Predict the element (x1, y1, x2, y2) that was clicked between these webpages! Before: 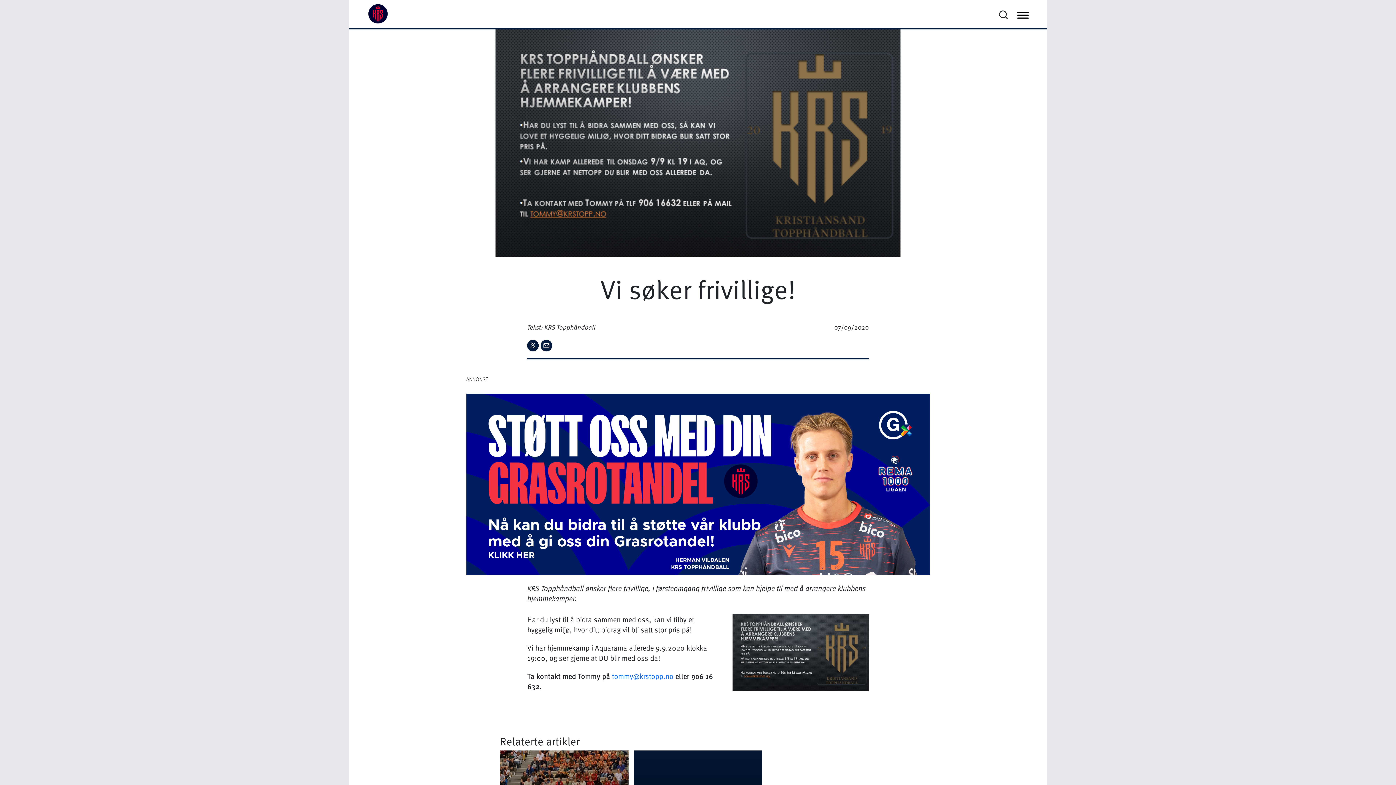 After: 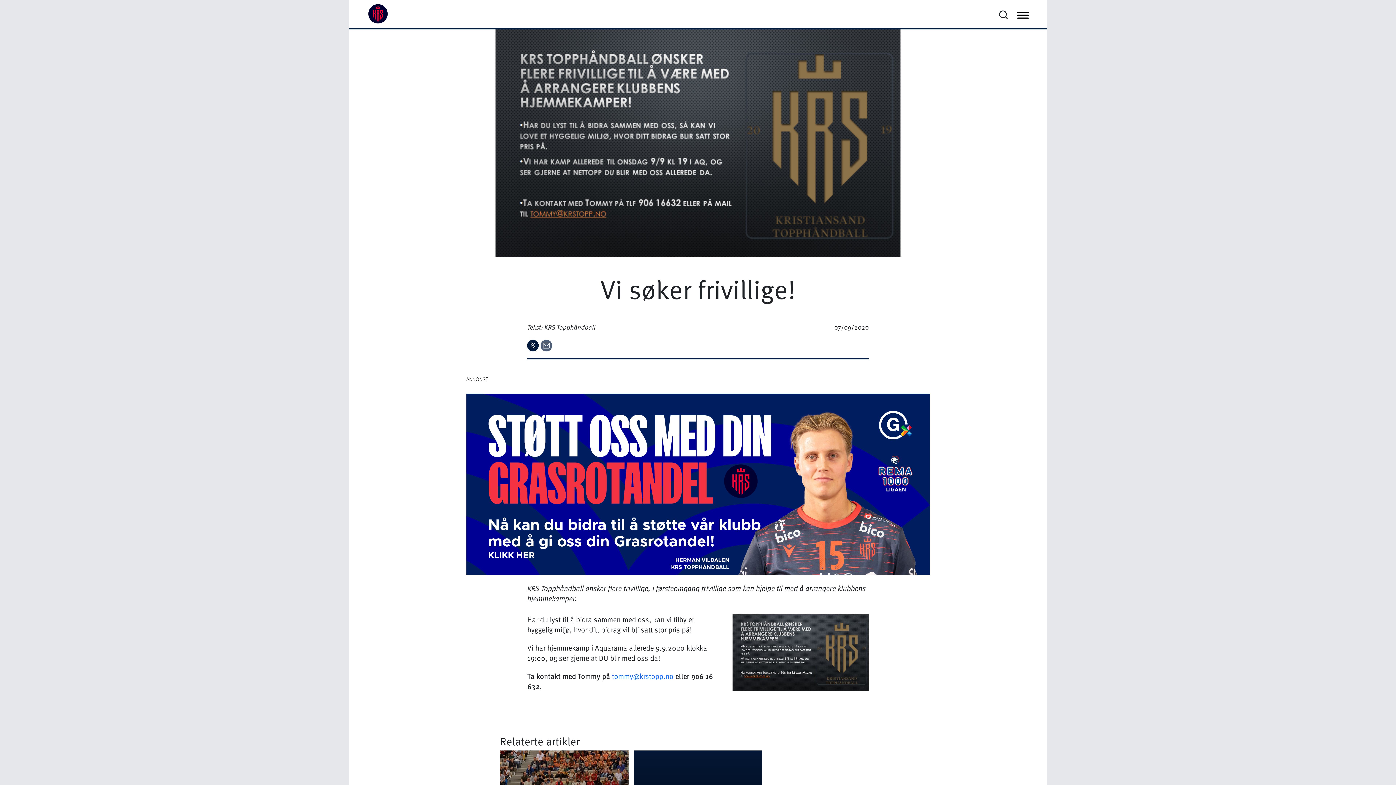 Action: bbox: (540, 339, 552, 349)